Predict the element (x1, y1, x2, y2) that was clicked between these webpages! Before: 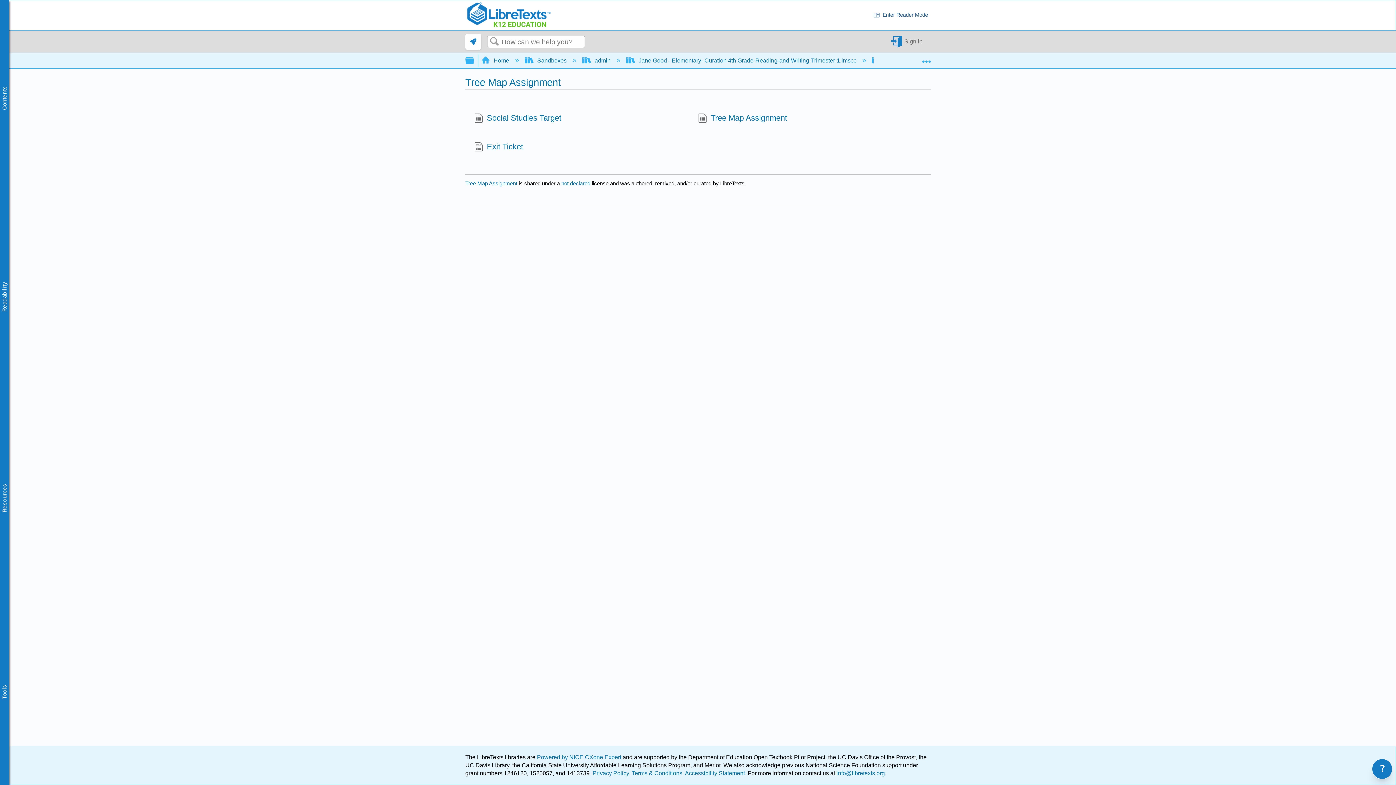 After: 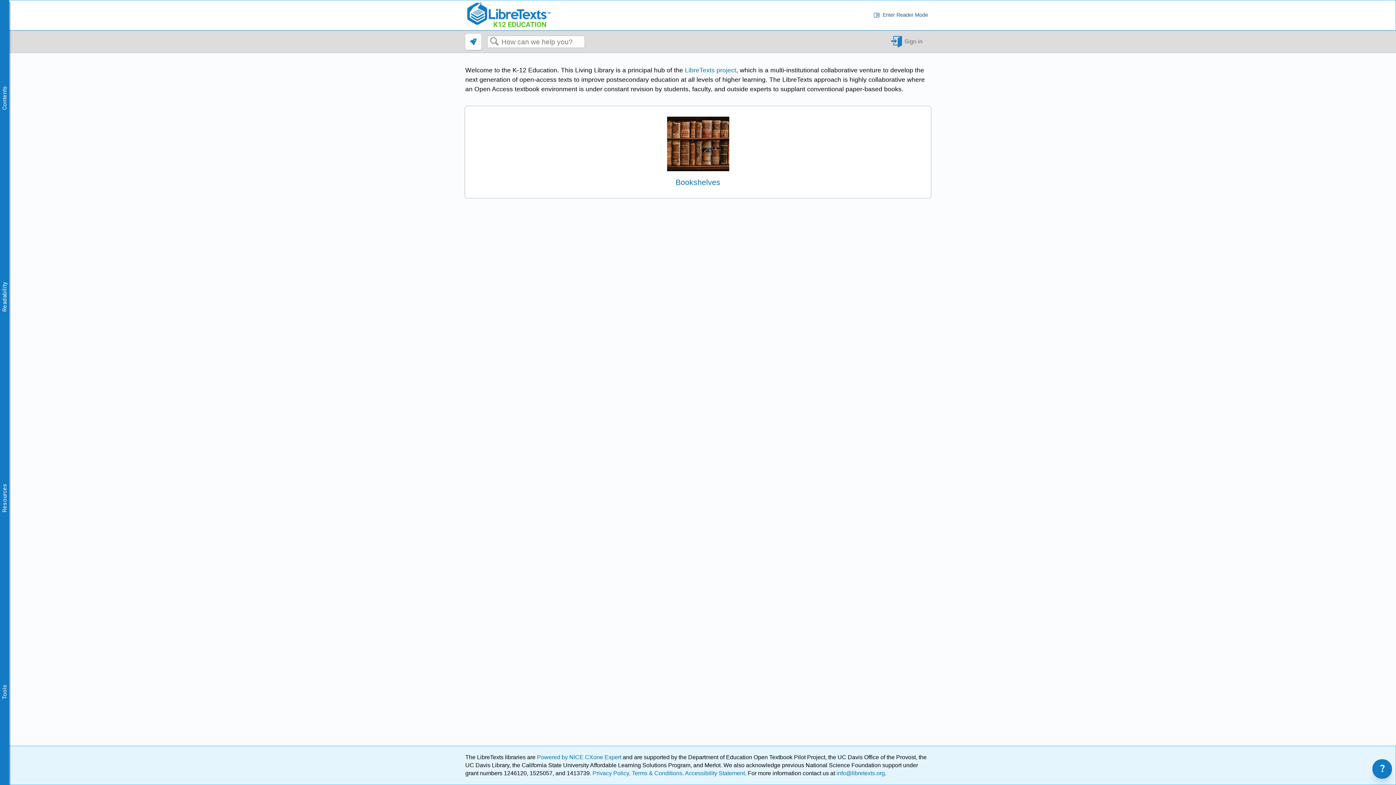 Action: bbox: (465, 1, 551, 28)